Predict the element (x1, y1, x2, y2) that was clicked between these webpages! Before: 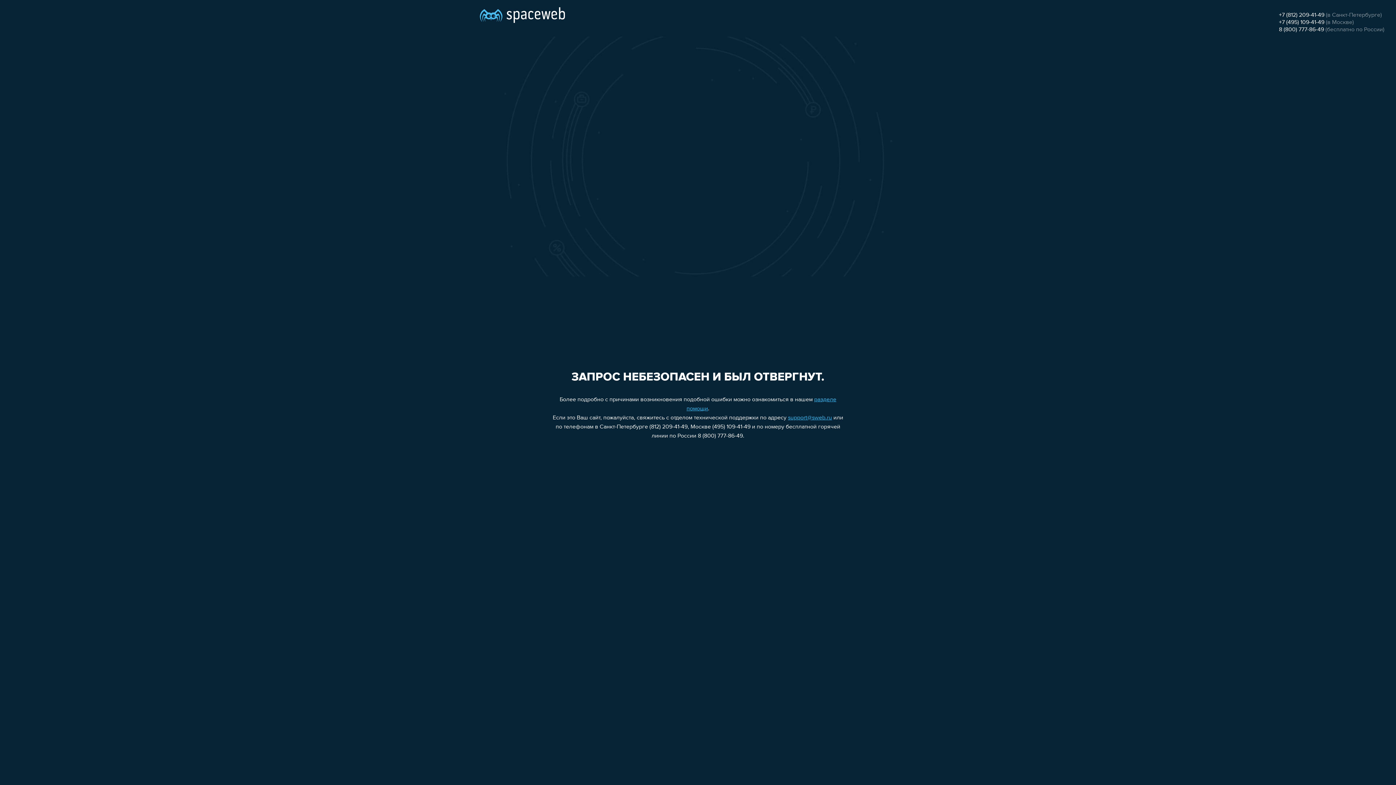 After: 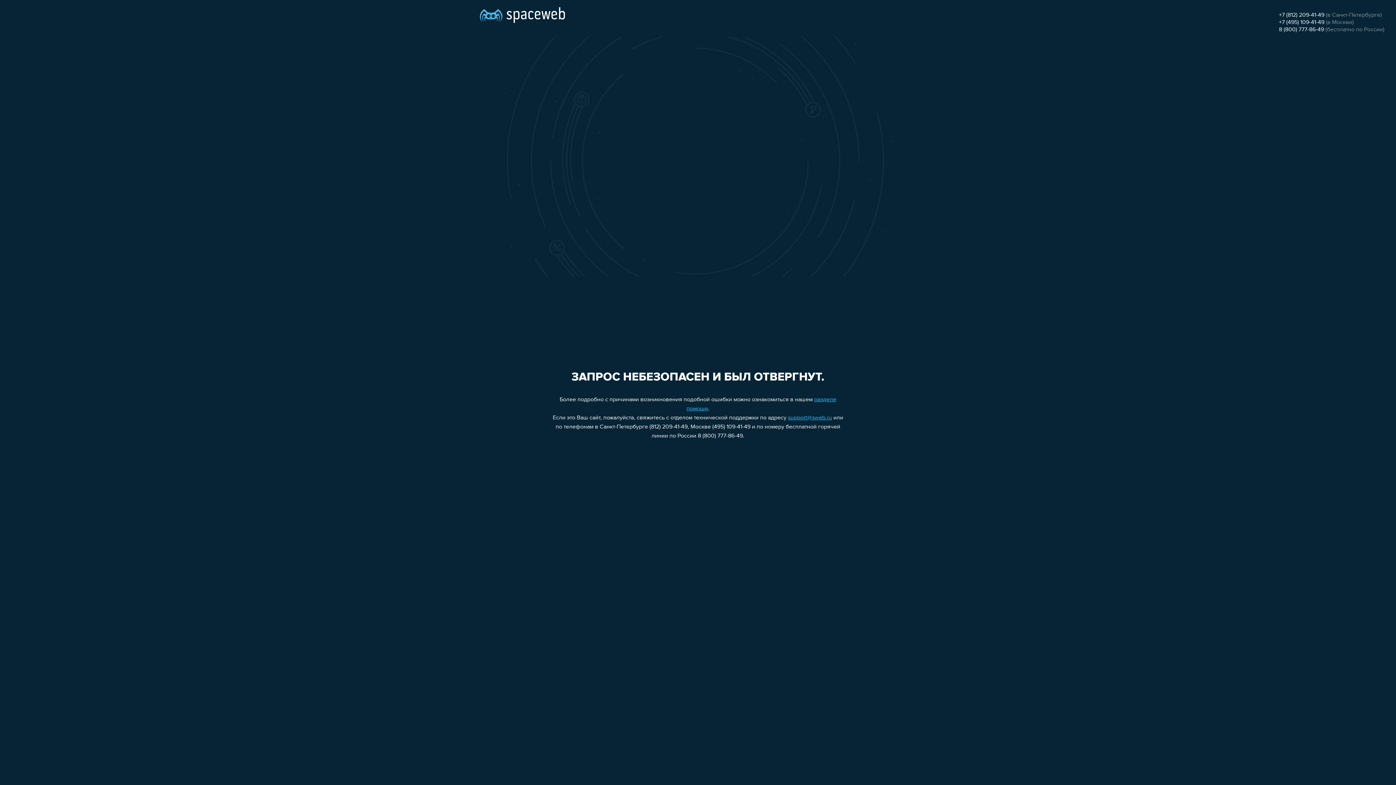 Action: label: +7 (812) 209-41-49 bbox: (1279, 12, 1324, 18)